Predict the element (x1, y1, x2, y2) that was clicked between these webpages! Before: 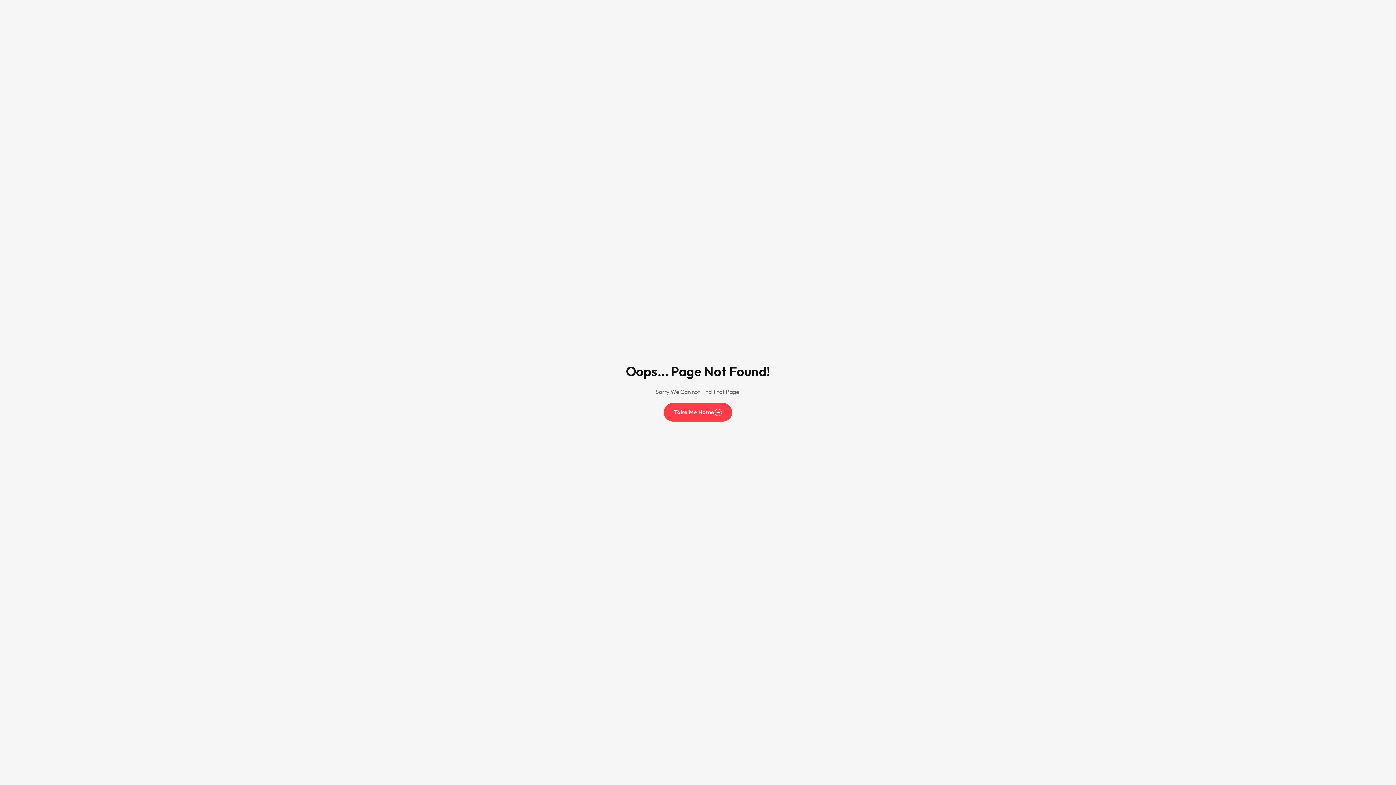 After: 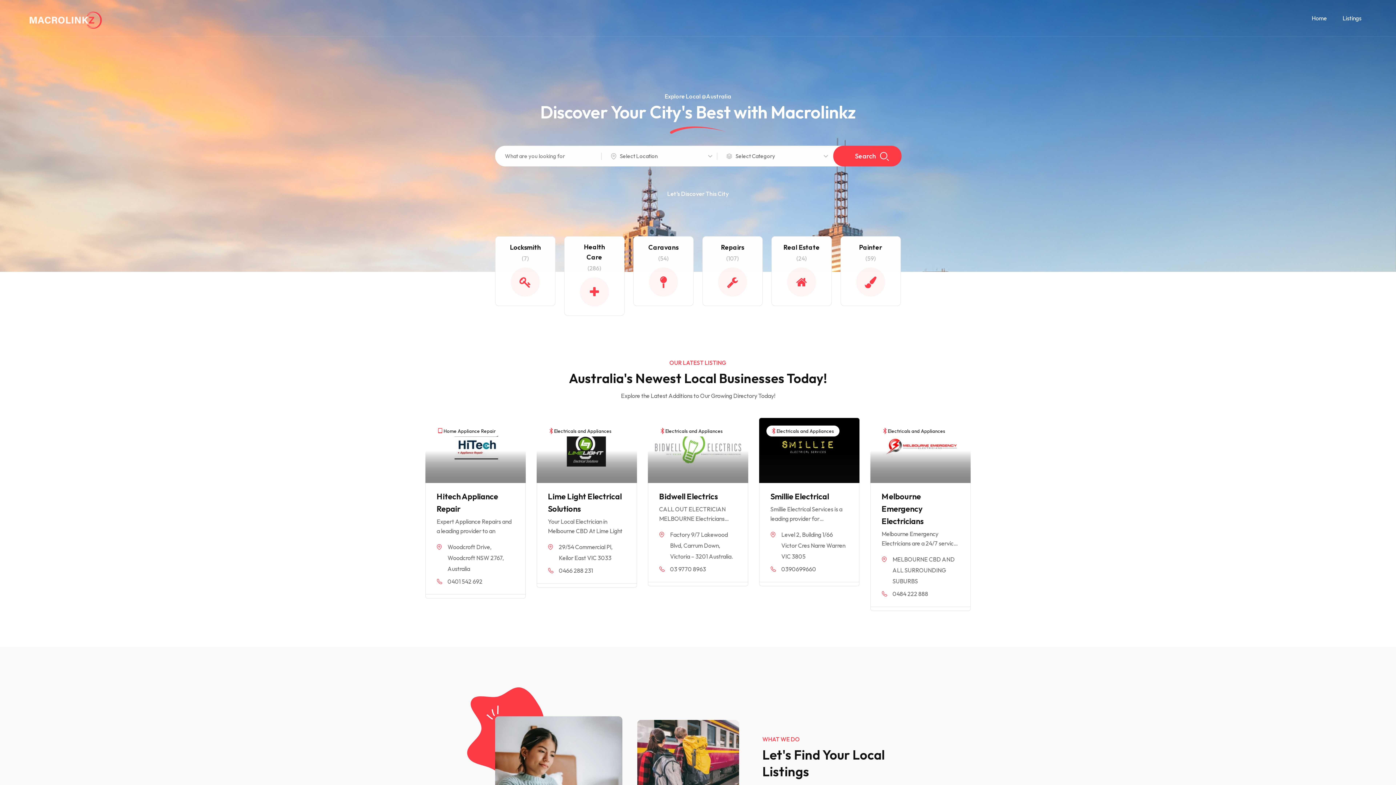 Action: bbox: (664, 403, 732, 421) label: Take Me Home